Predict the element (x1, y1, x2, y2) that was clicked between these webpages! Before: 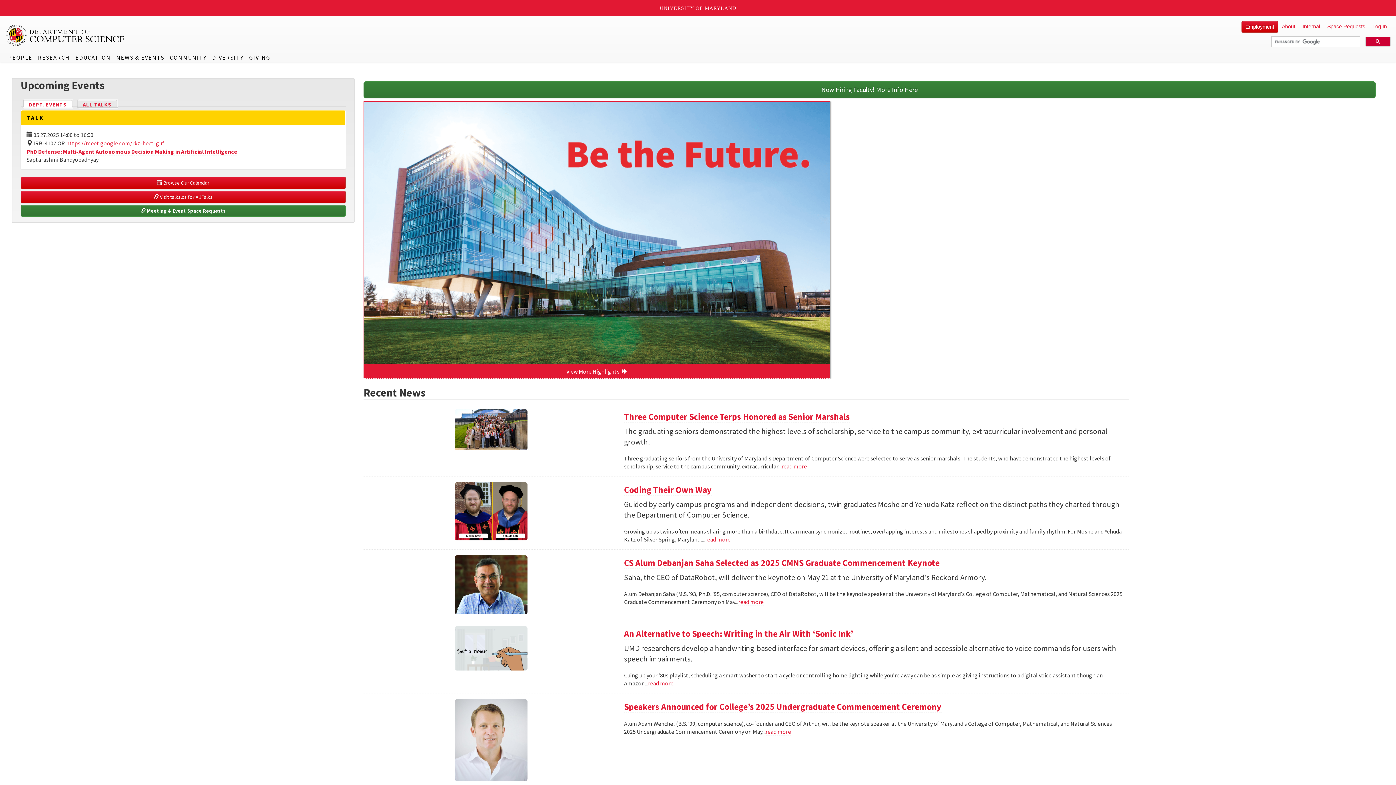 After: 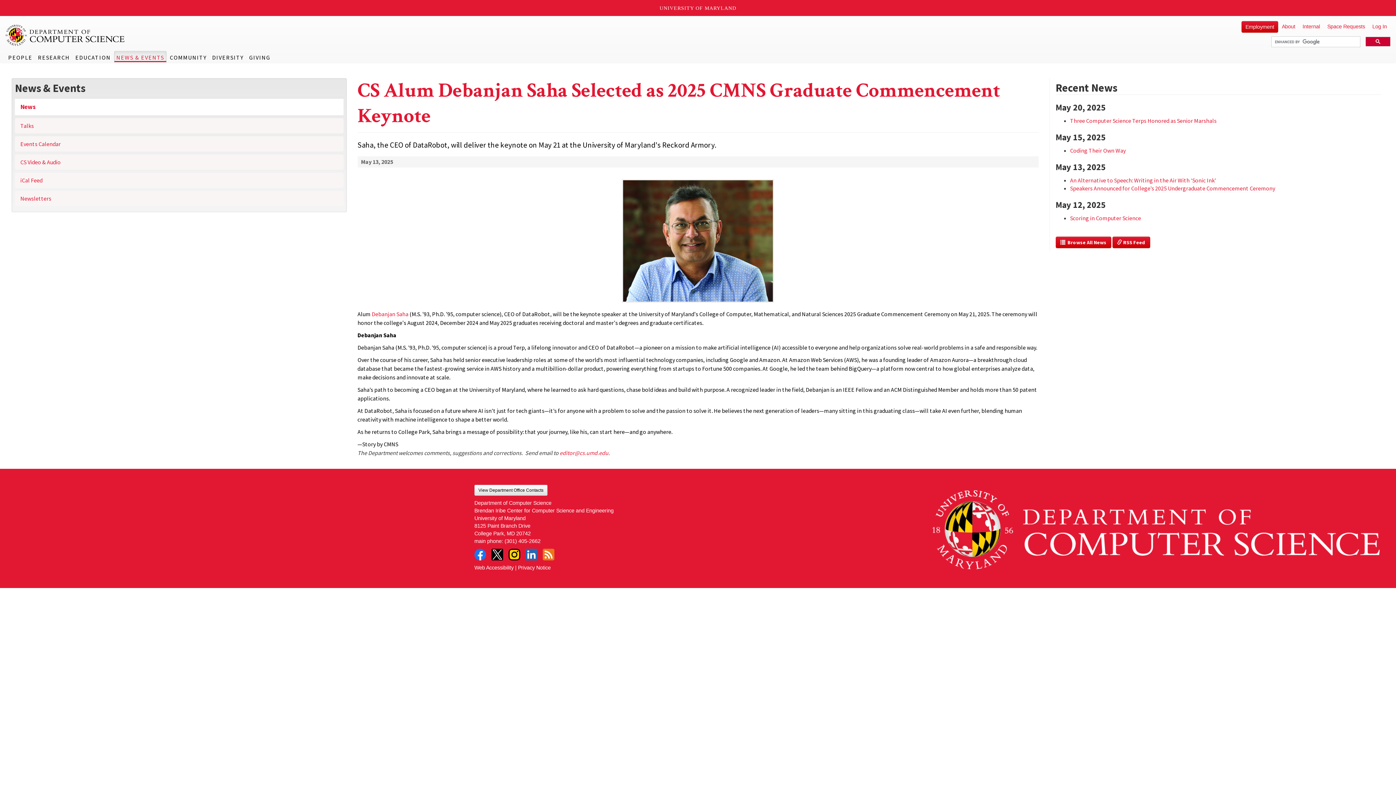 Action: bbox: (369, 555, 613, 614)